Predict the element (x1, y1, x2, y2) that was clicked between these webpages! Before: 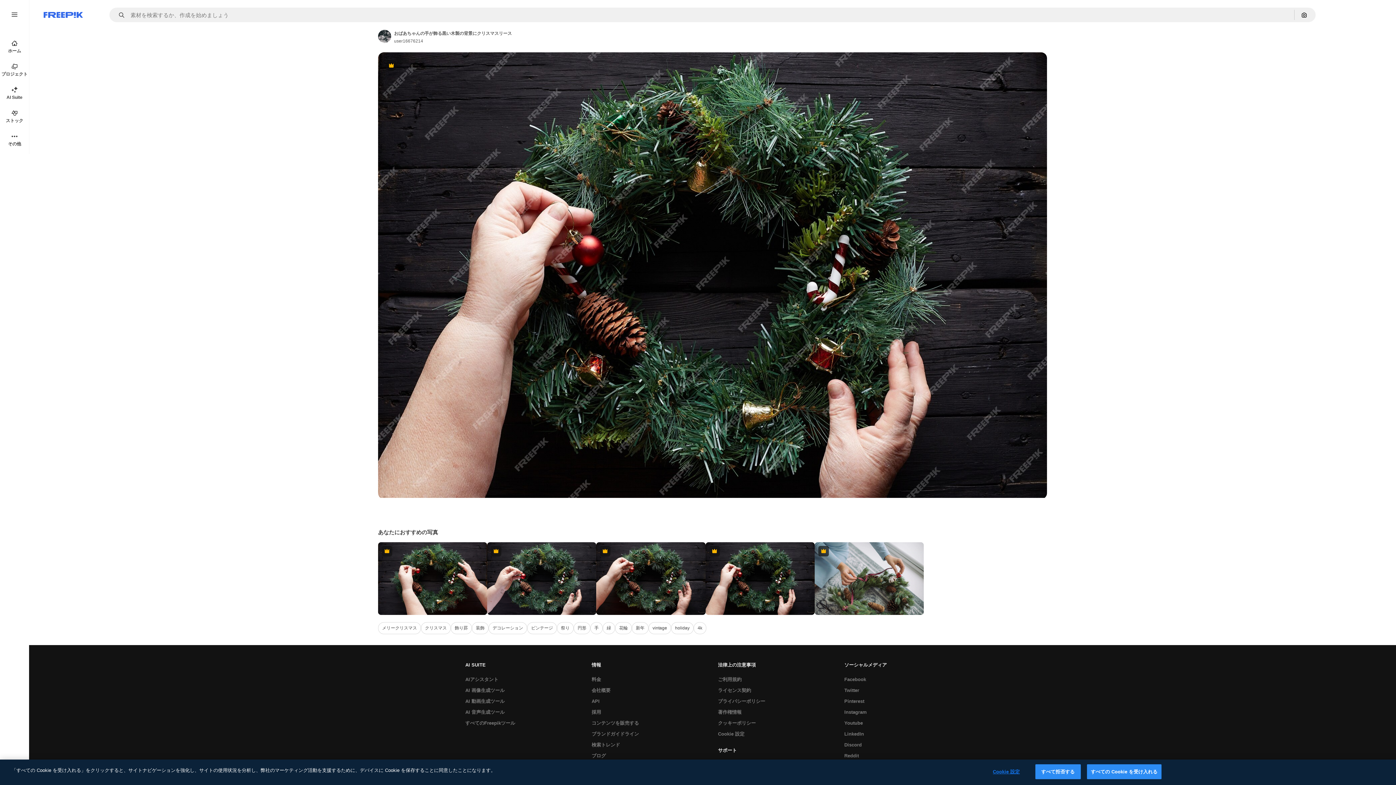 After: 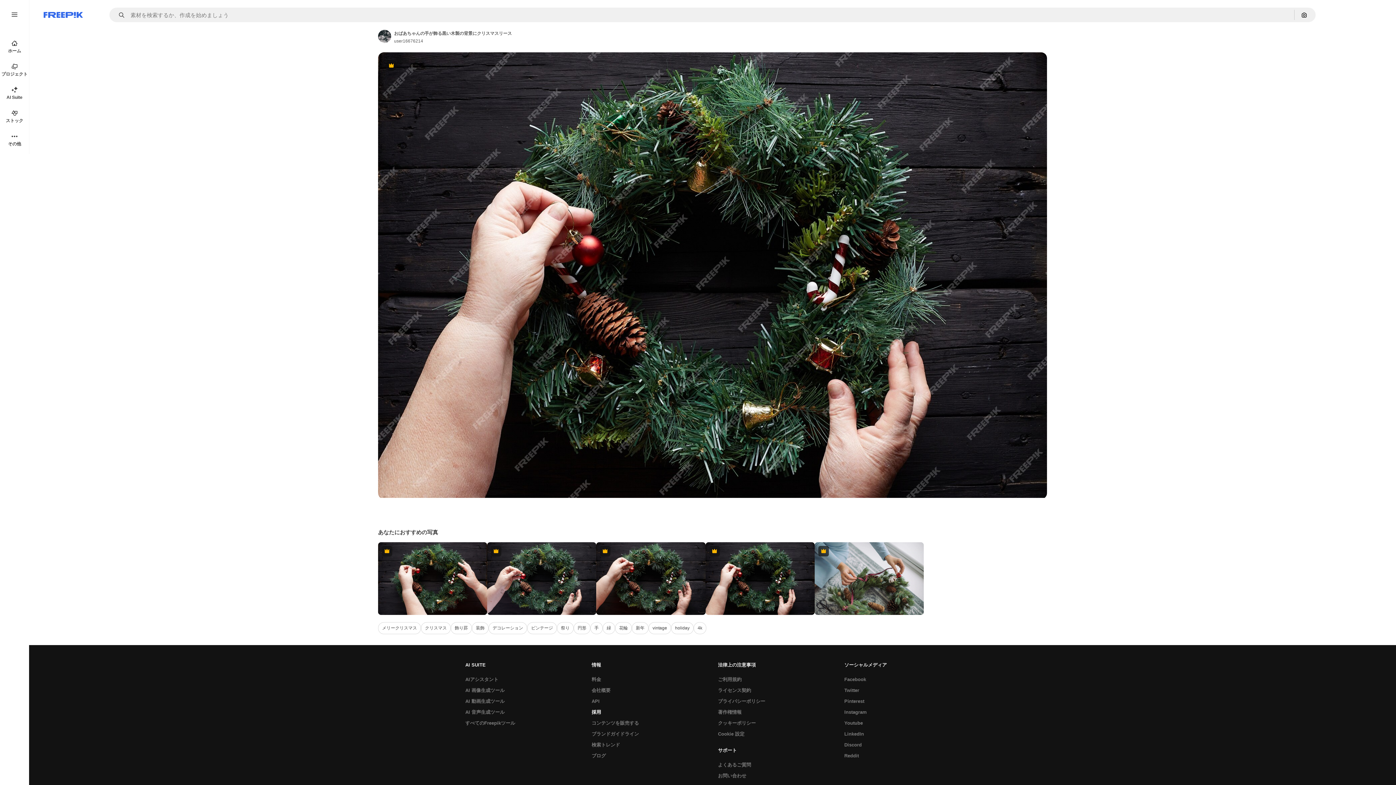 Action: bbox: (588, 707, 604, 718) label: 採用